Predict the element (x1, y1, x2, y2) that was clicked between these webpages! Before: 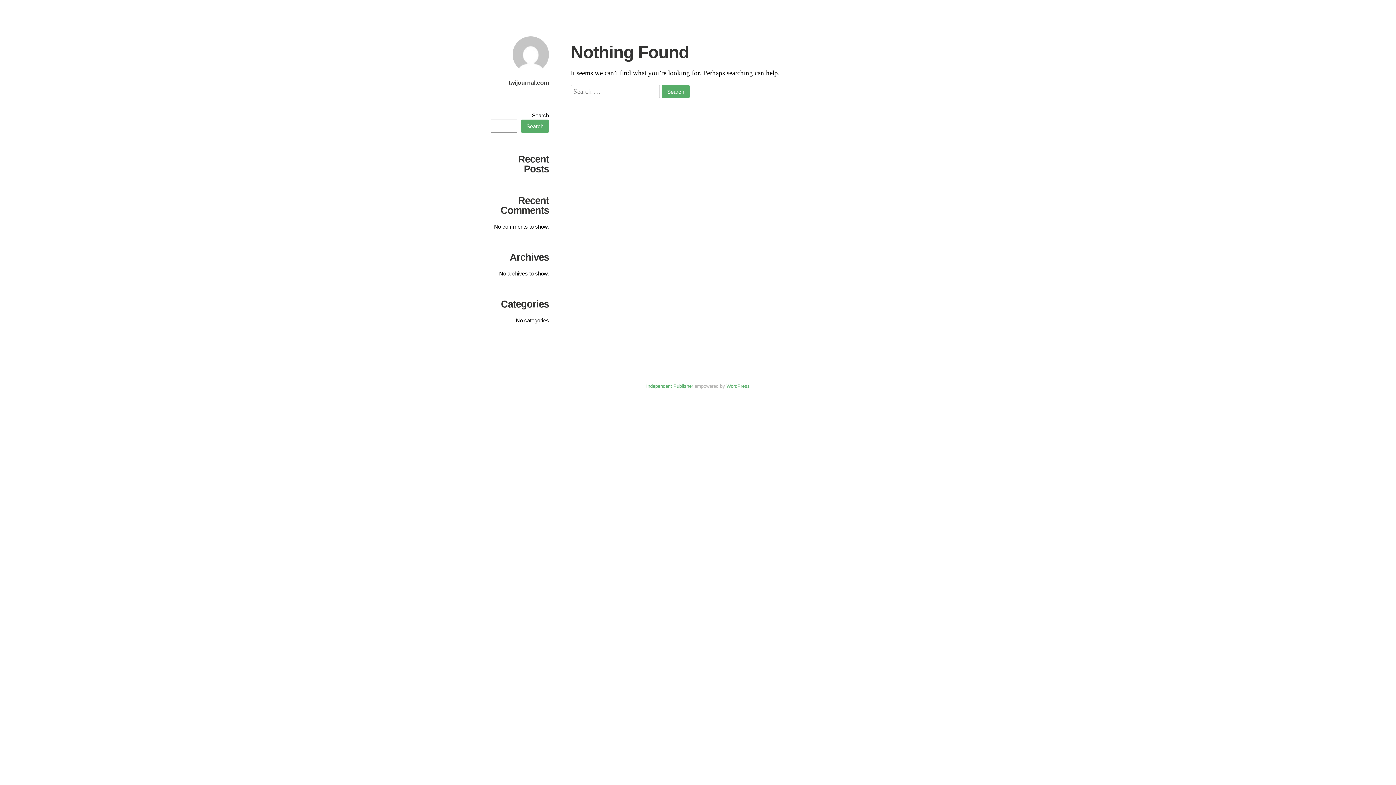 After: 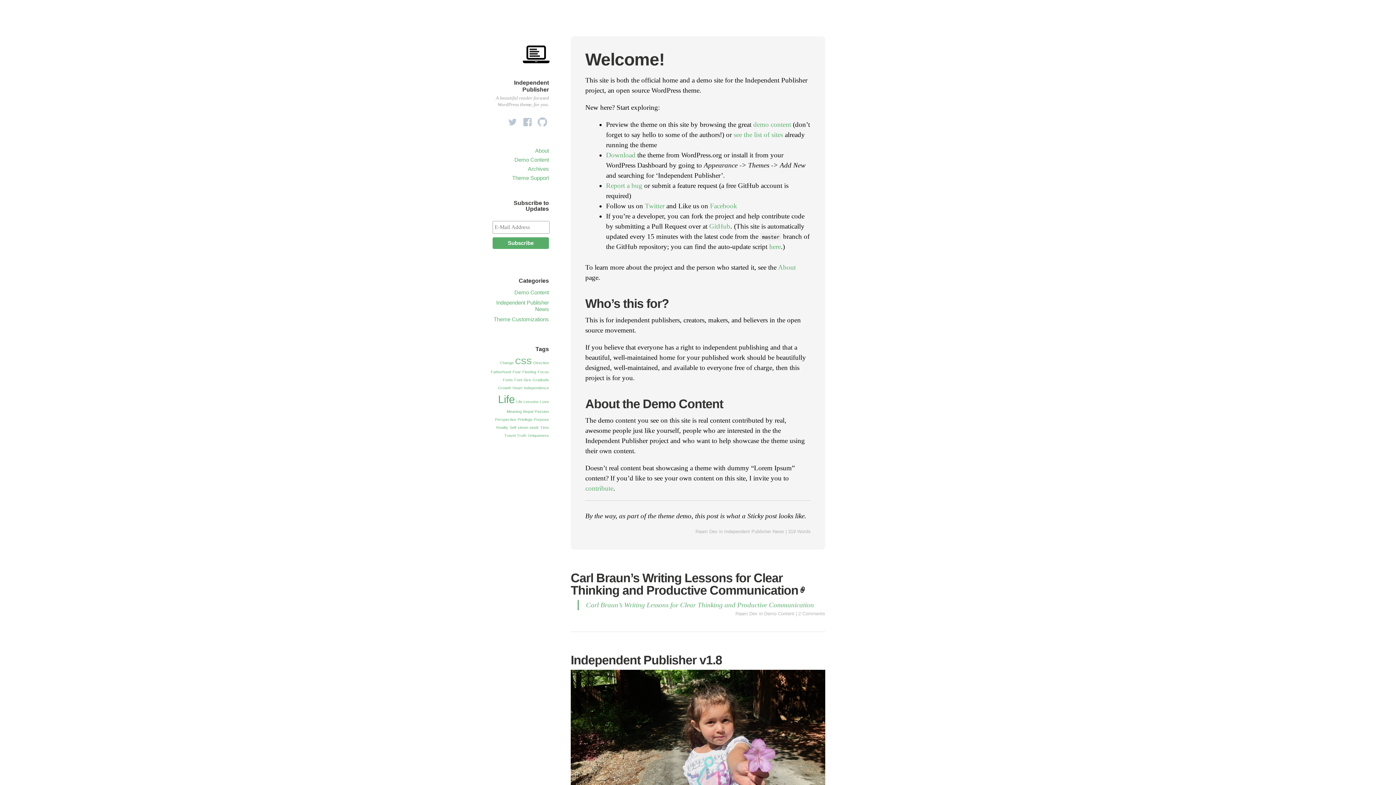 Action: label: Independent Publisher bbox: (646, 383, 693, 389)